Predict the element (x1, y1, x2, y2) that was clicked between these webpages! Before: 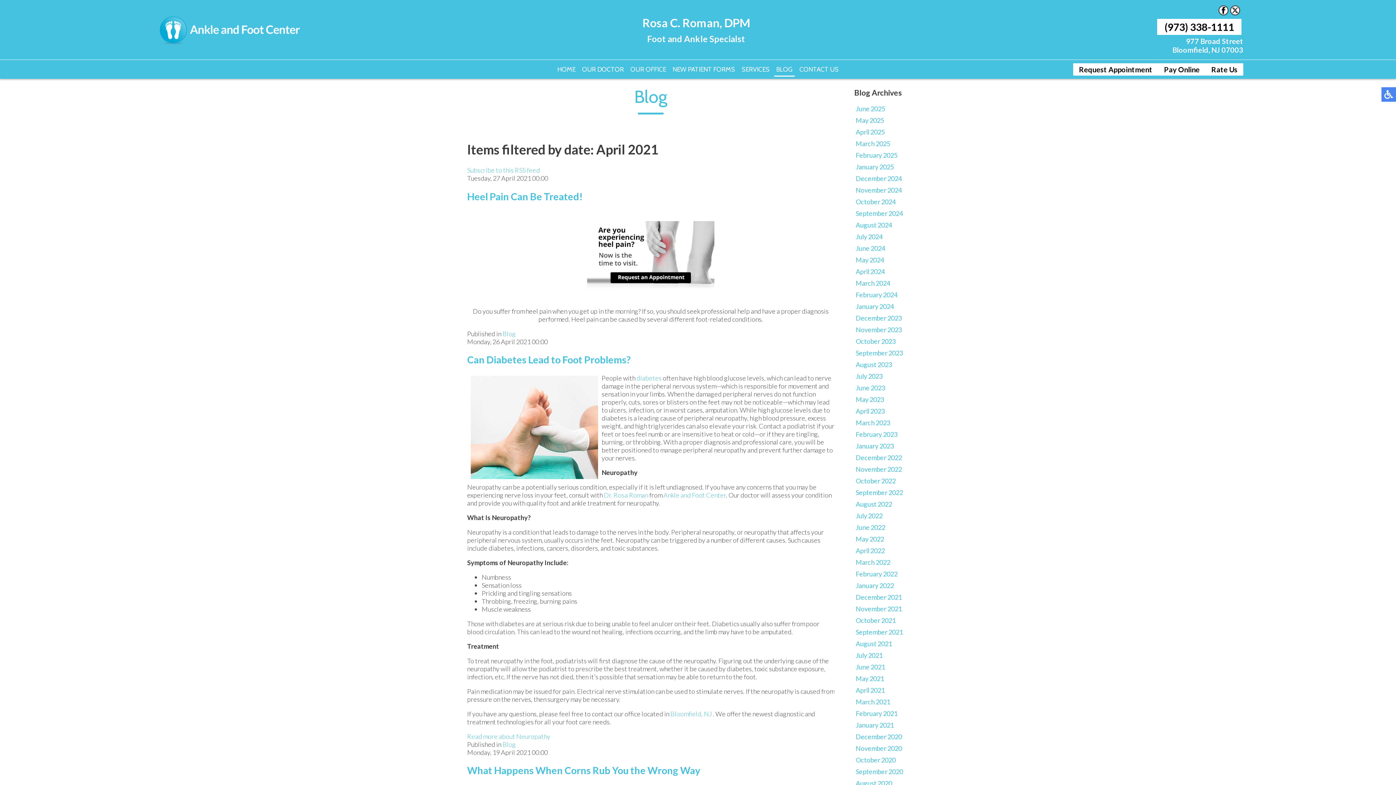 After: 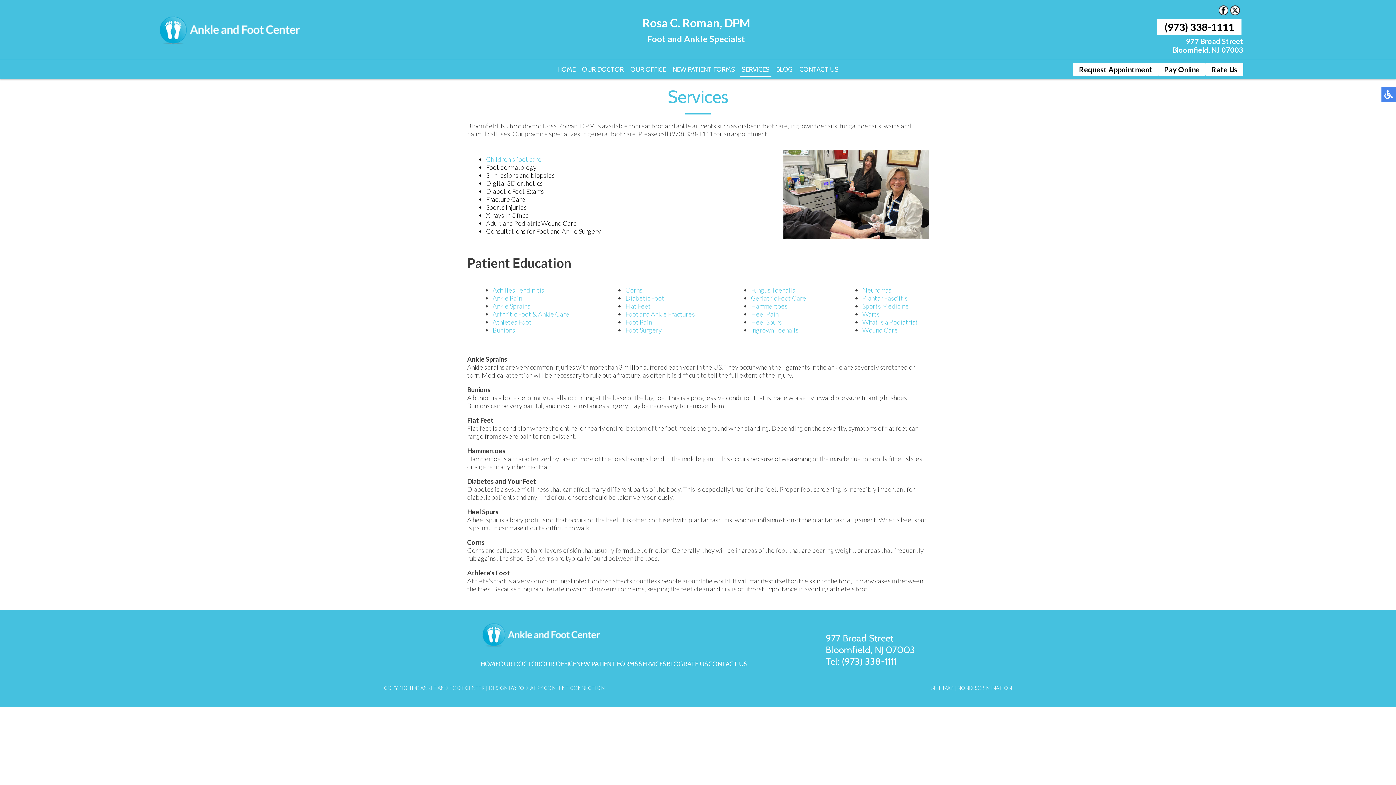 Action: label: SERVICES bbox: (739, 63, 772, 75)